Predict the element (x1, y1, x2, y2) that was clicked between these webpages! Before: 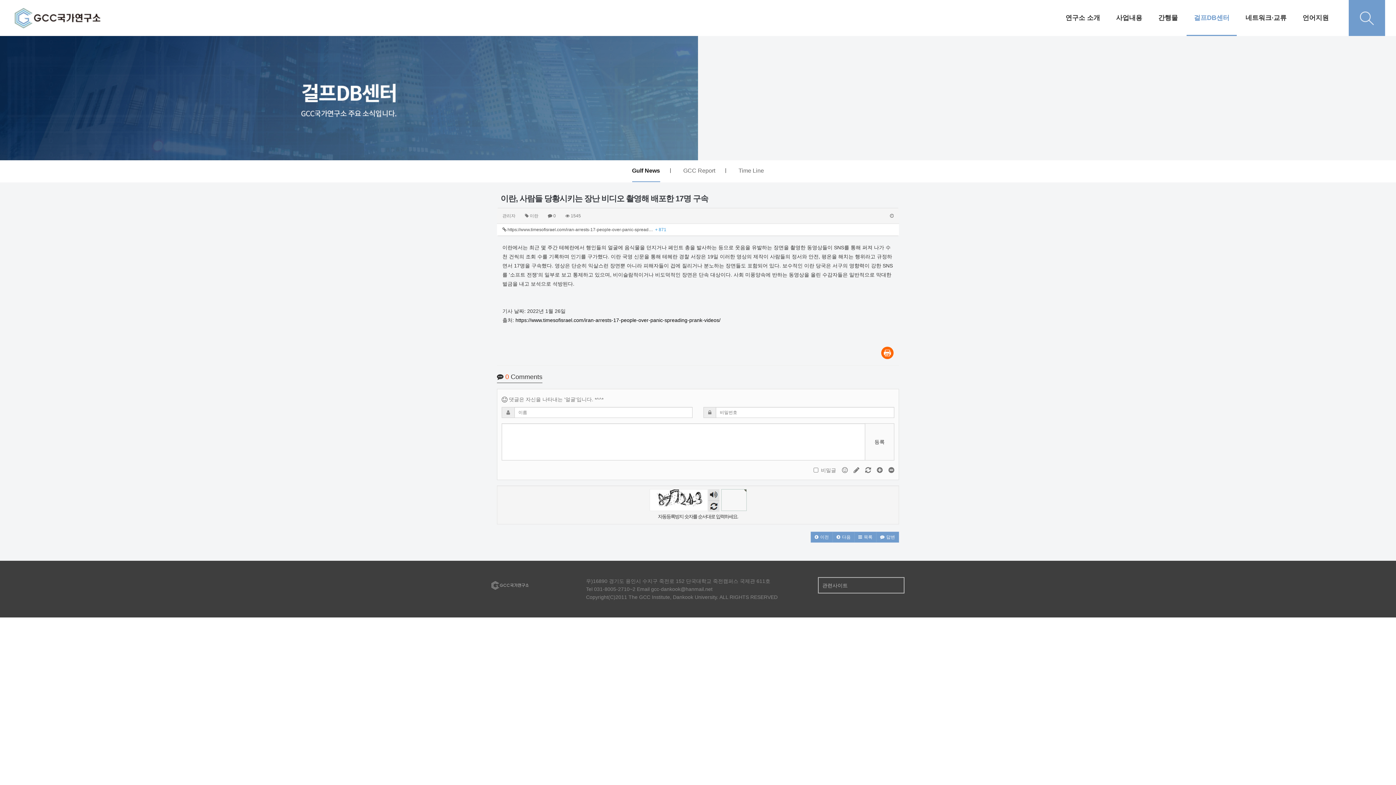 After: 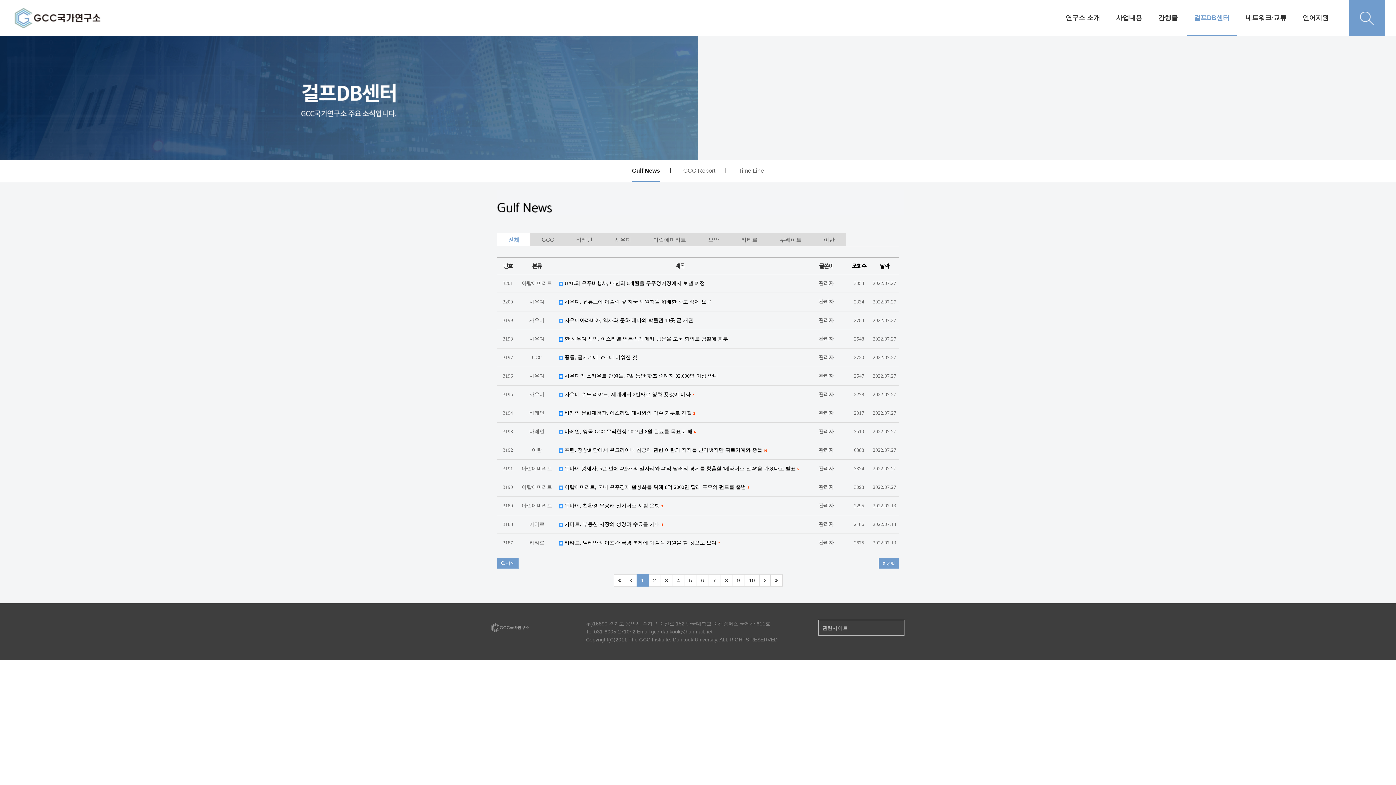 Action: label: Gulf News bbox: (632, 160, 660, 182)